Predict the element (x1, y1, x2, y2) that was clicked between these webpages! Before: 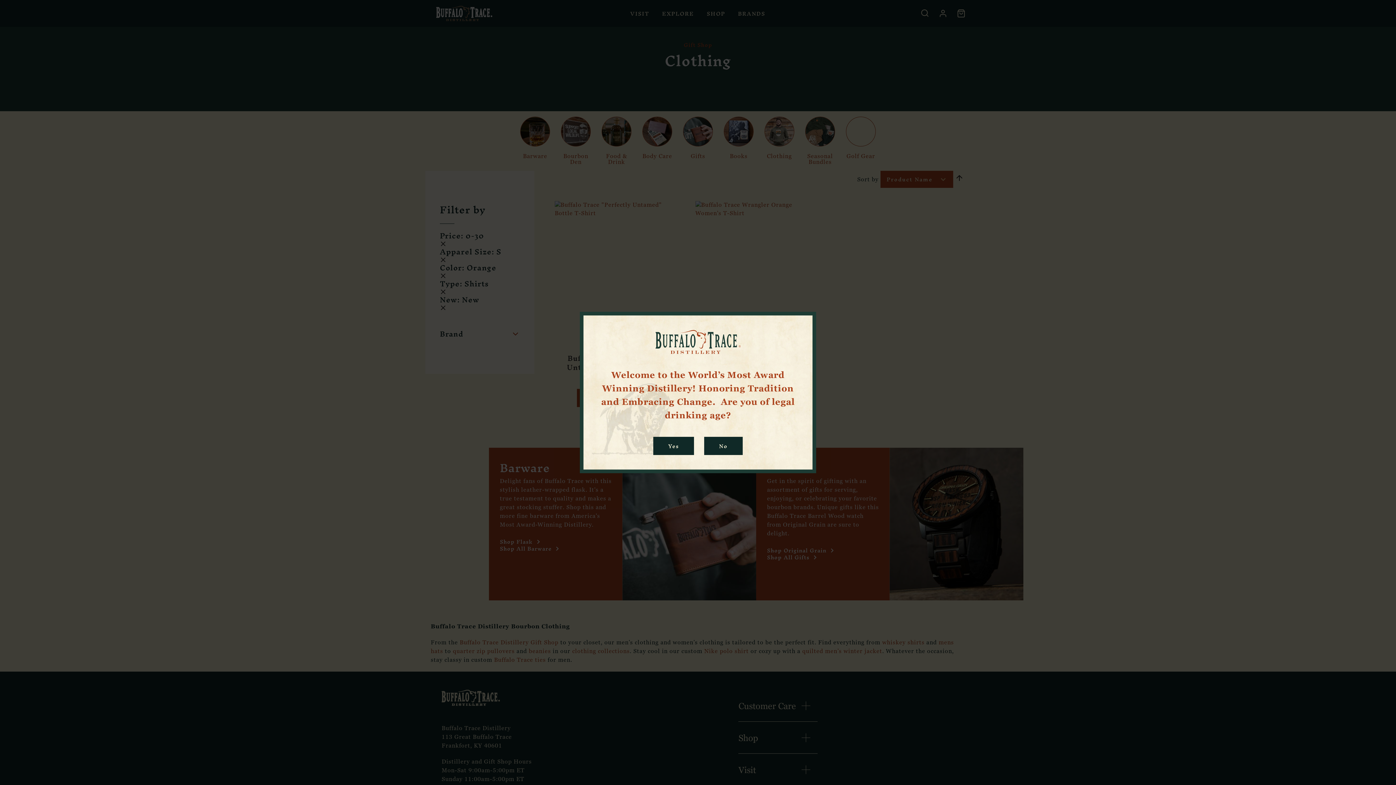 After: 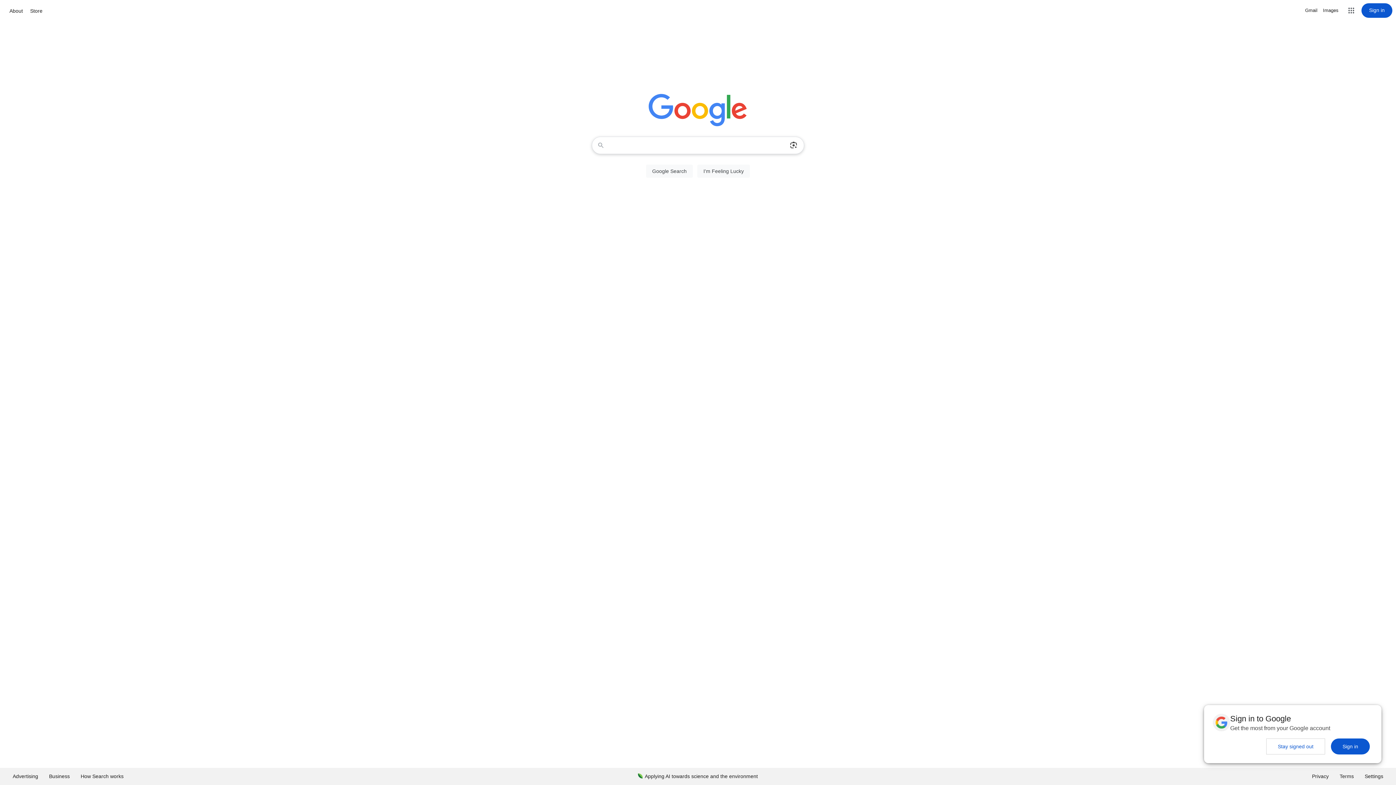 Action: bbox: (704, 436, 742, 455) label: No